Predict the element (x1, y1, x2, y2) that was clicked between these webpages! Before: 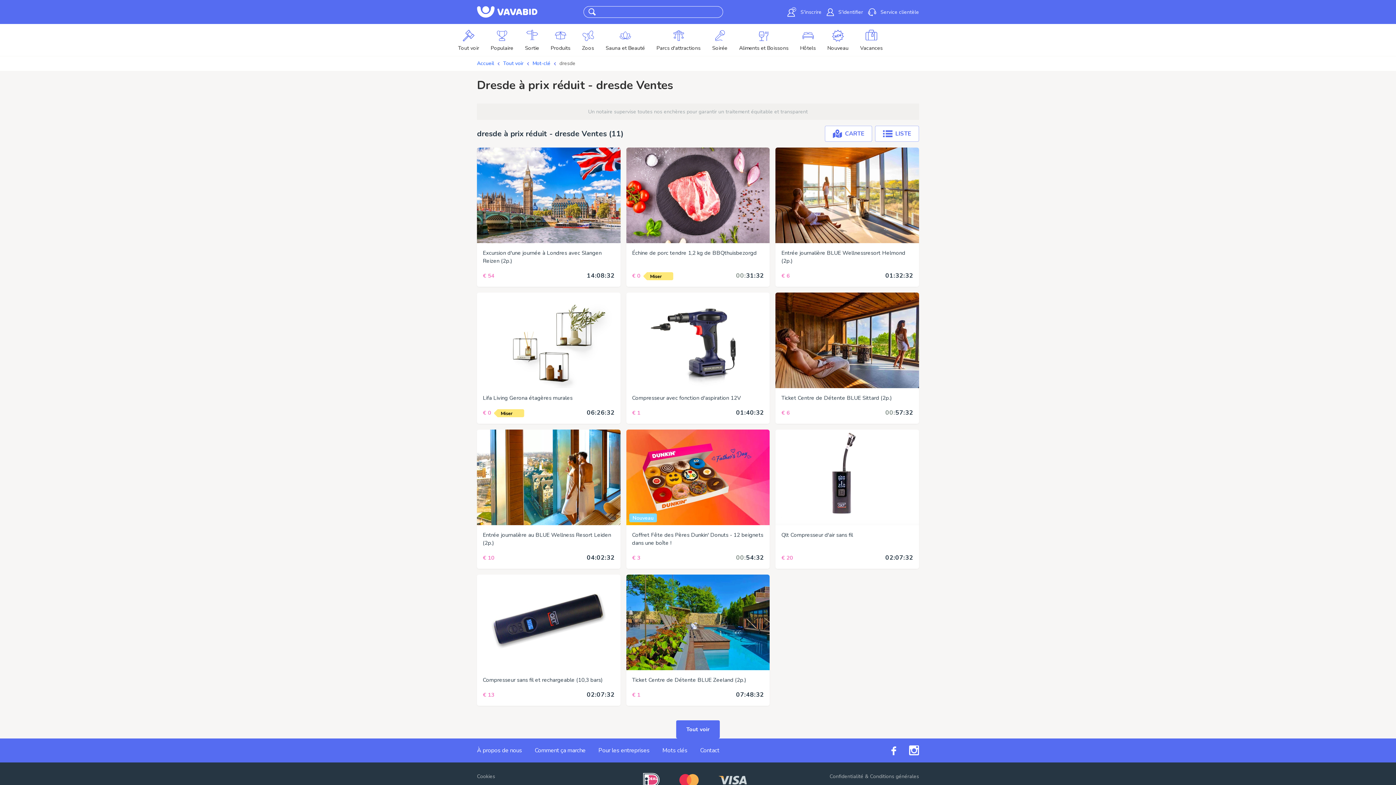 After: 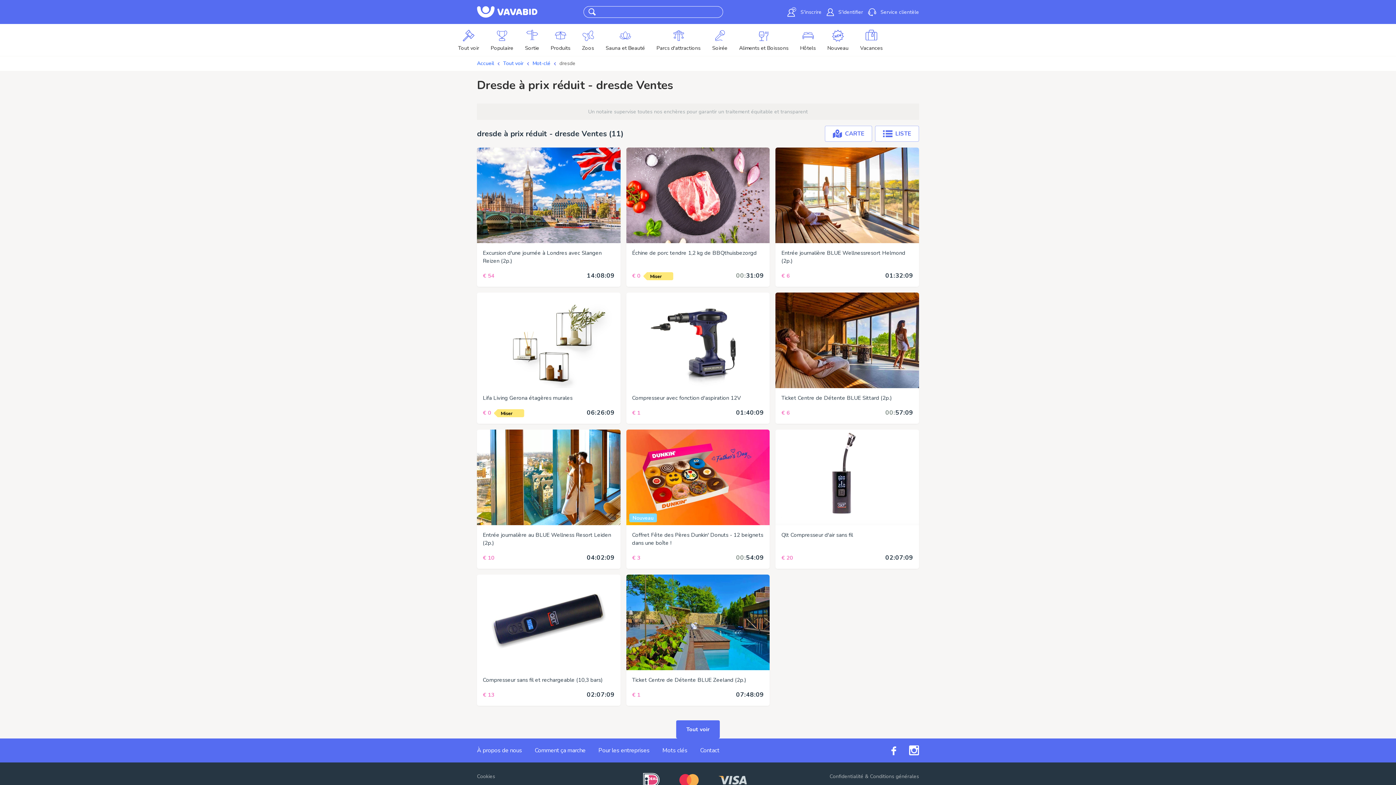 Action: bbox: (878, 690, 896, 699)